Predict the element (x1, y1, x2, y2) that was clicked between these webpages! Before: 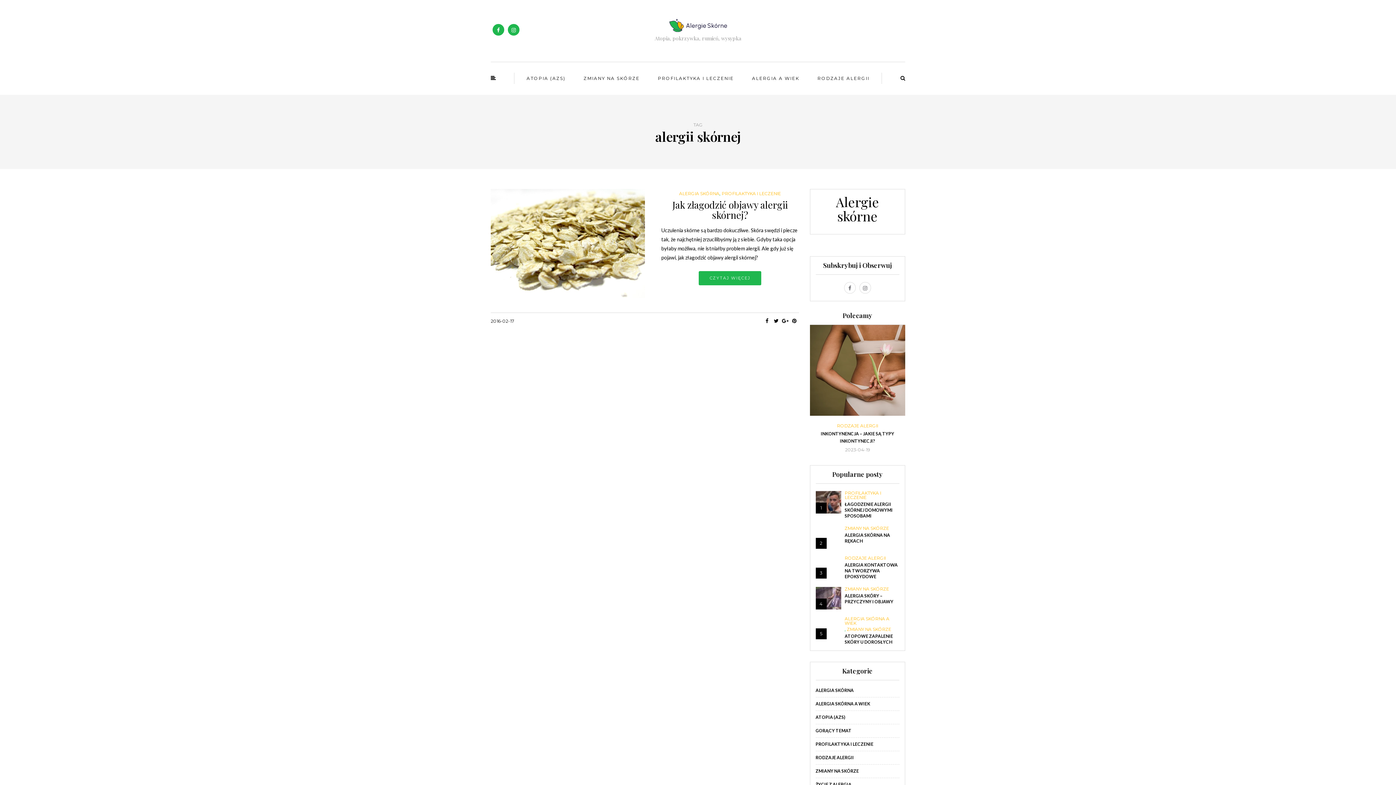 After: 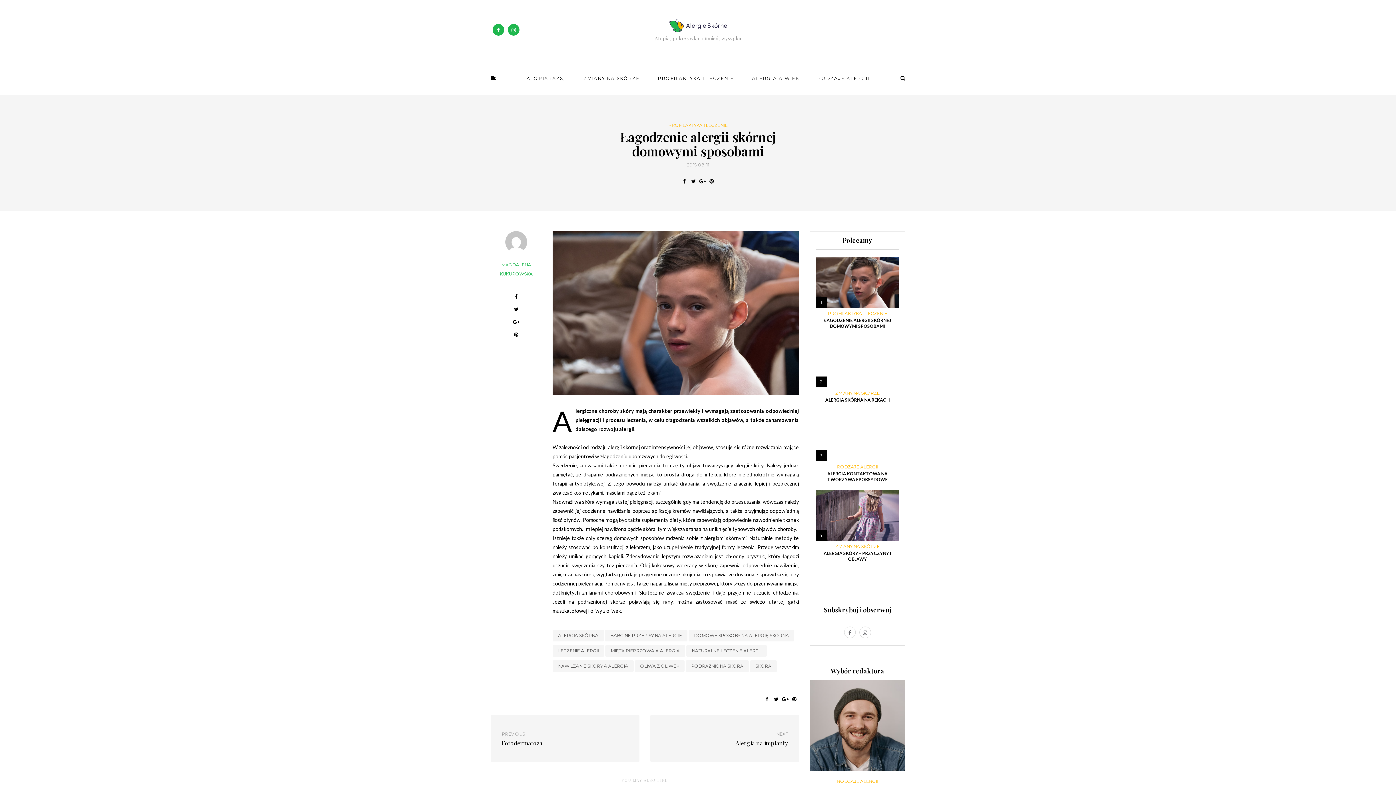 Action: label: ŁAGODZENIE ALERGII SKÓRNEJ DOMOWYMI SPOSOBAMI bbox: (844, 501, 892, 518)